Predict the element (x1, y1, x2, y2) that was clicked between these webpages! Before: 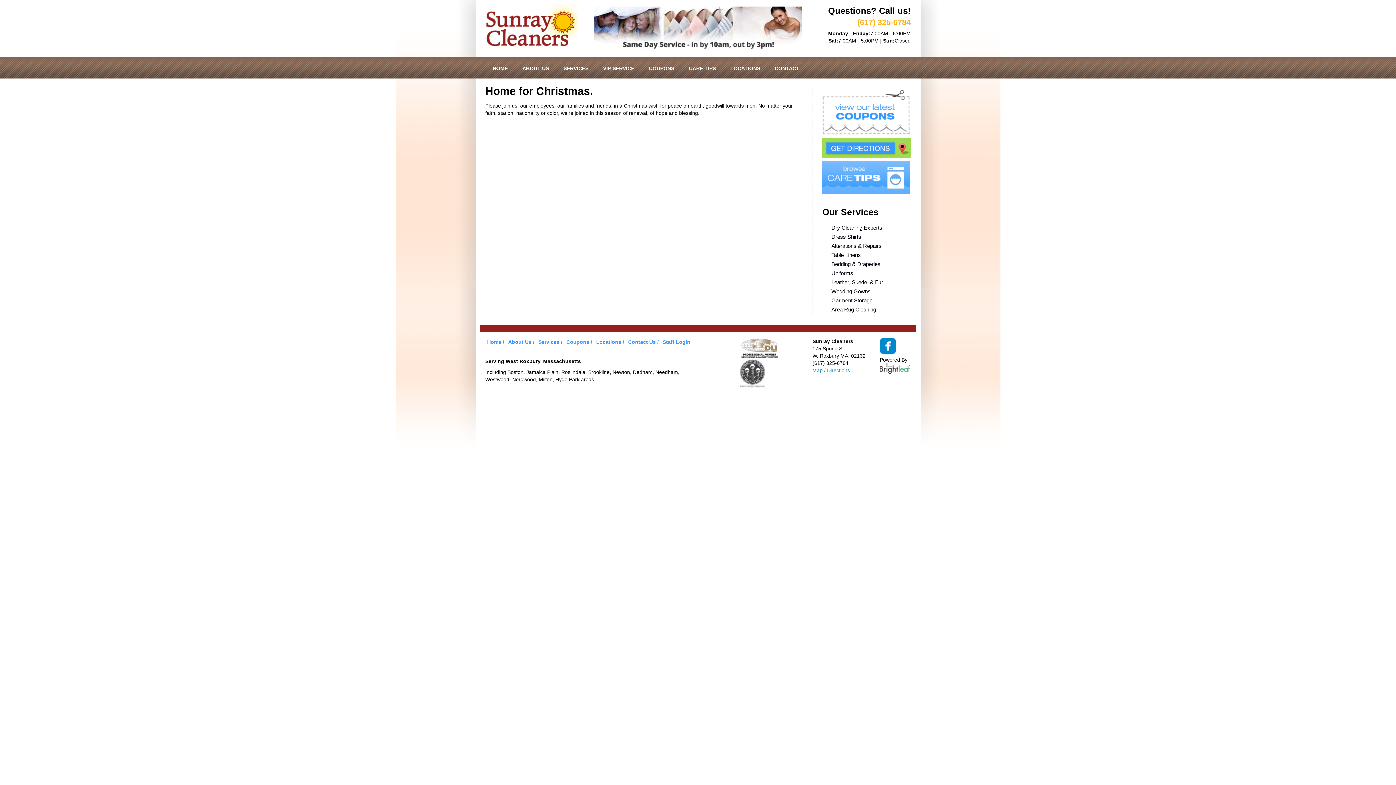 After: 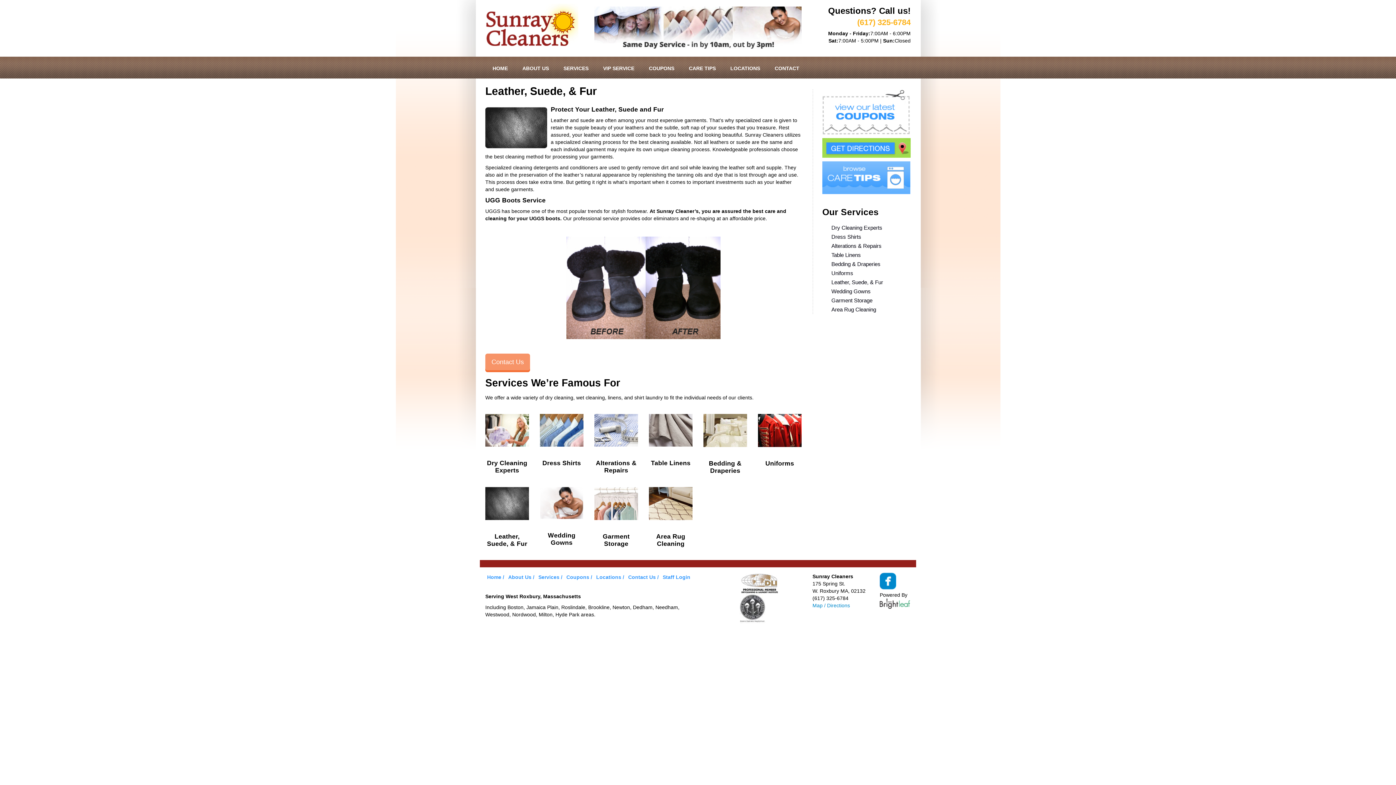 Action: label: Leather, Suede, & Fur bbox: (831, 279, 883, 285)